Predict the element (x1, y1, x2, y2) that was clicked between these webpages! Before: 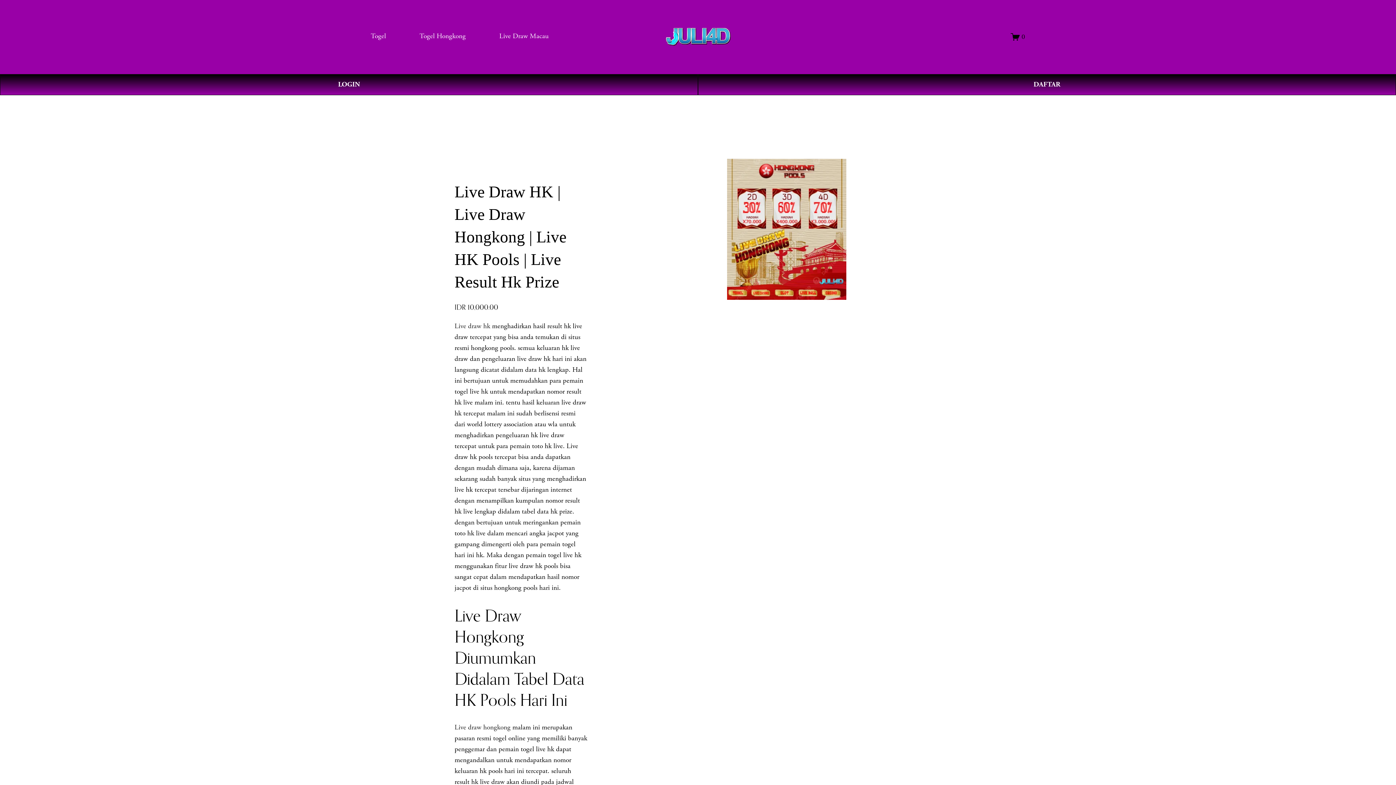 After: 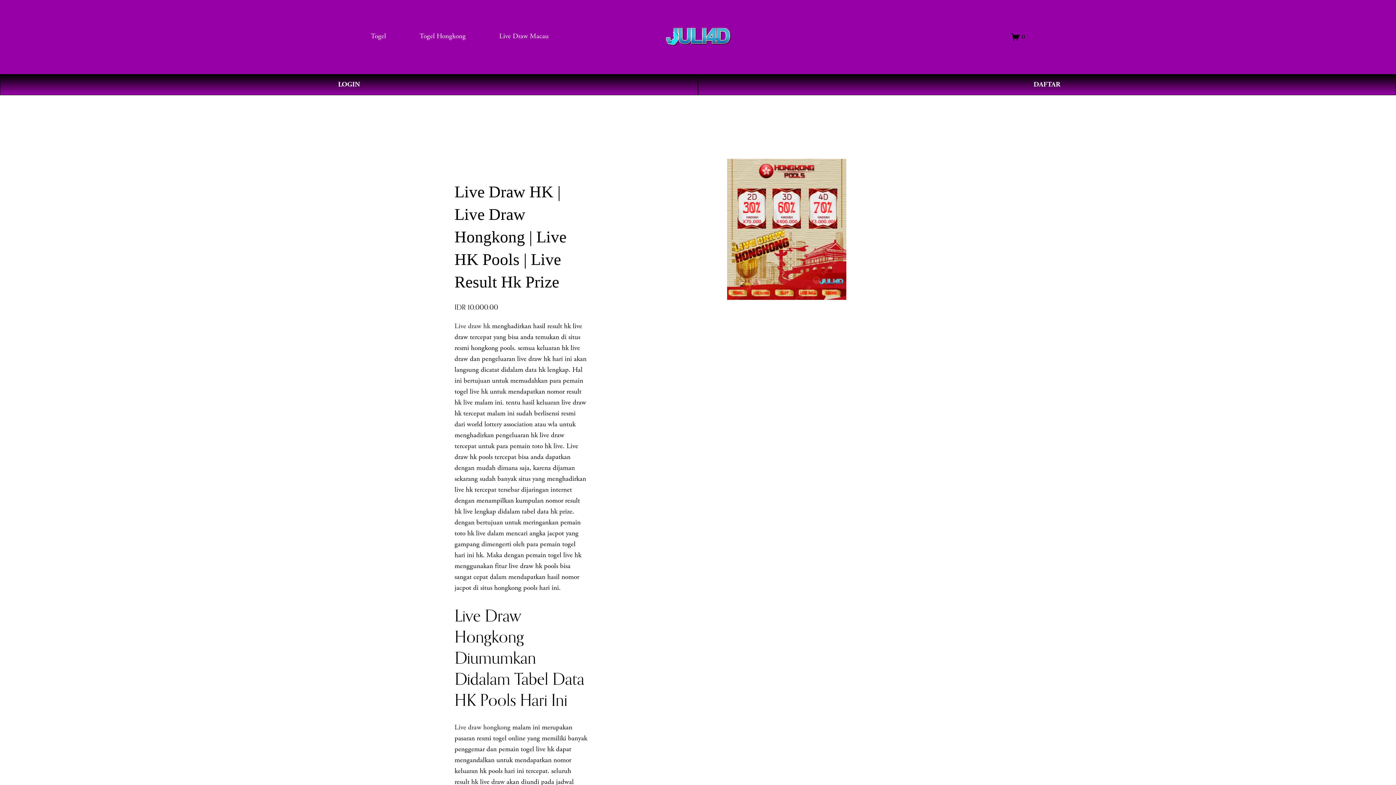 Action: label: Live draw hk bbox: (454, 321, 490, 330)